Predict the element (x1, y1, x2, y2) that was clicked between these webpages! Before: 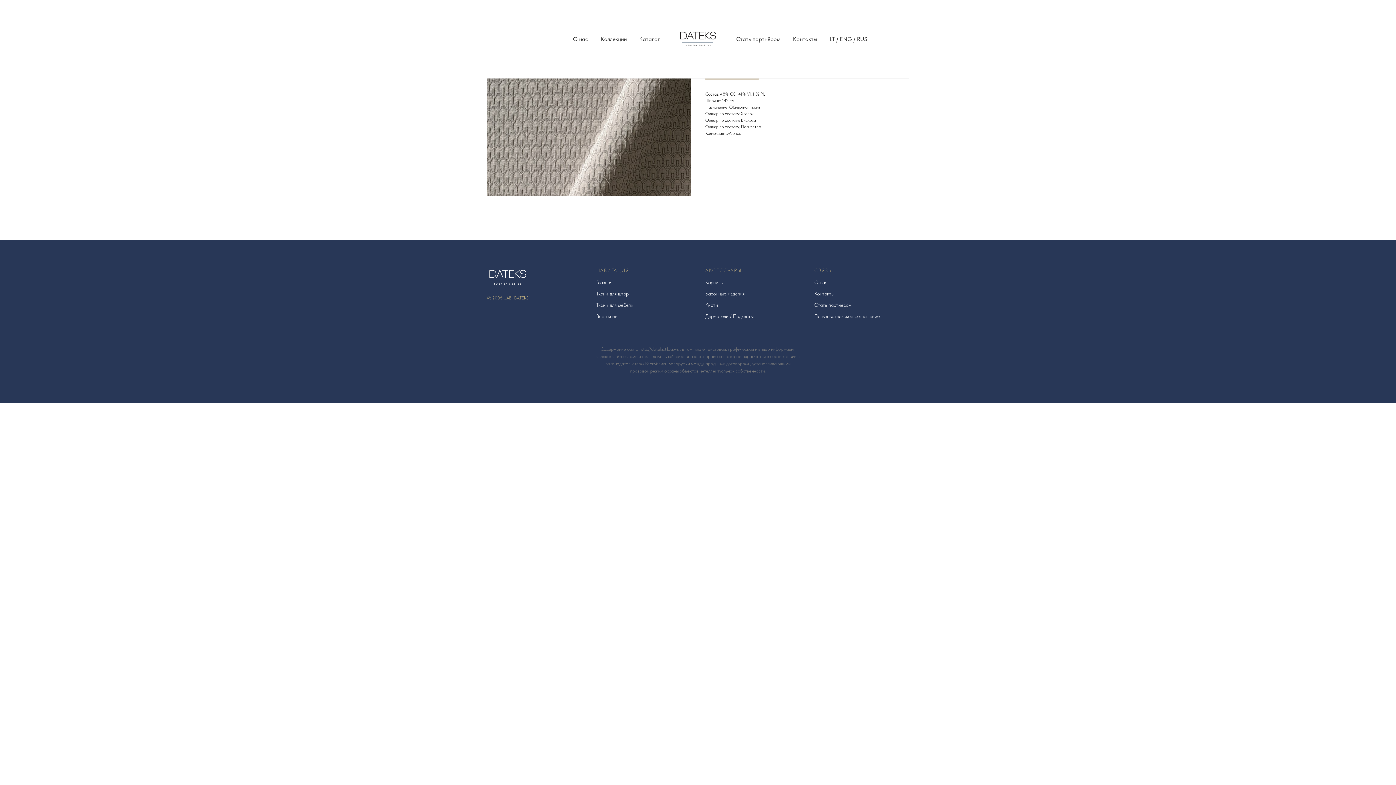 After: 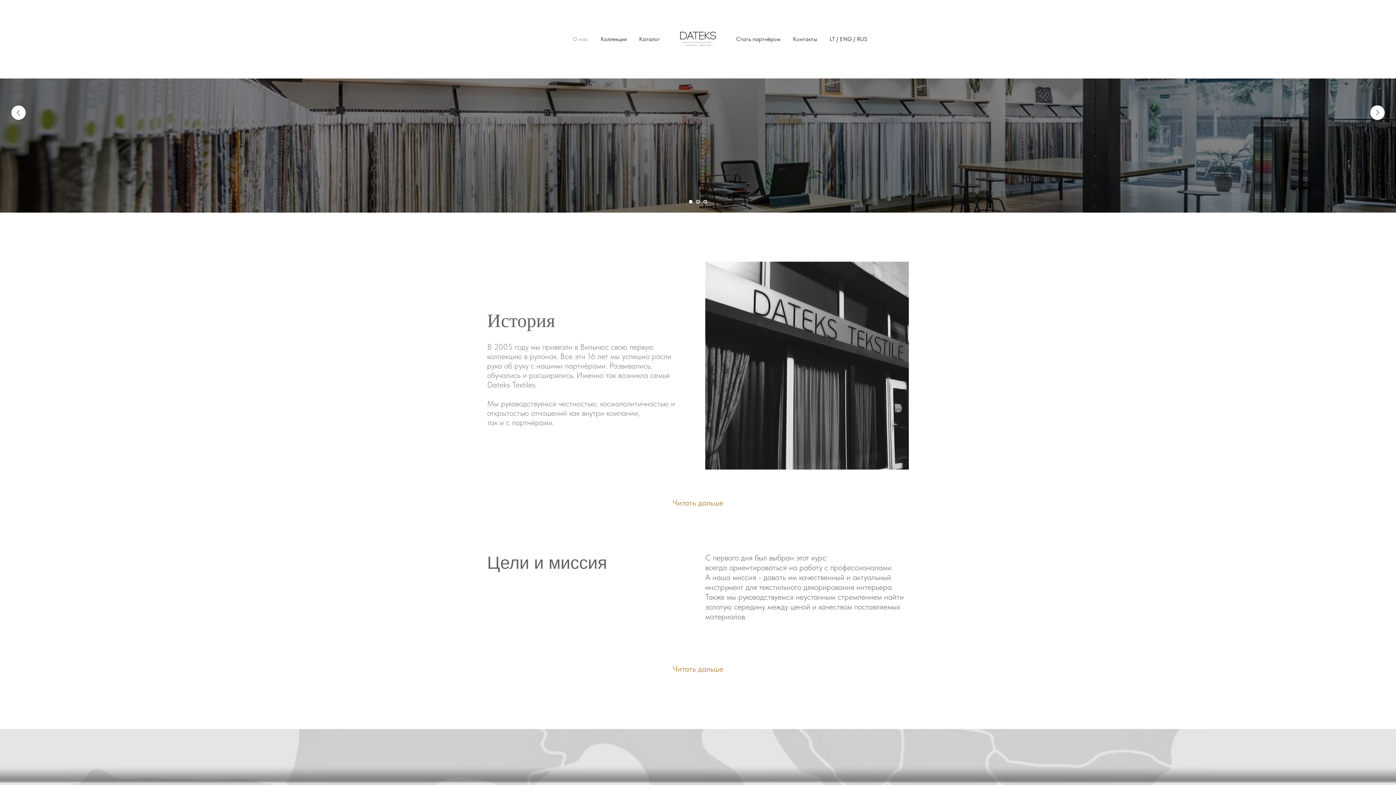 Action: bbox: (814, 279, 827, 285) label: О нас